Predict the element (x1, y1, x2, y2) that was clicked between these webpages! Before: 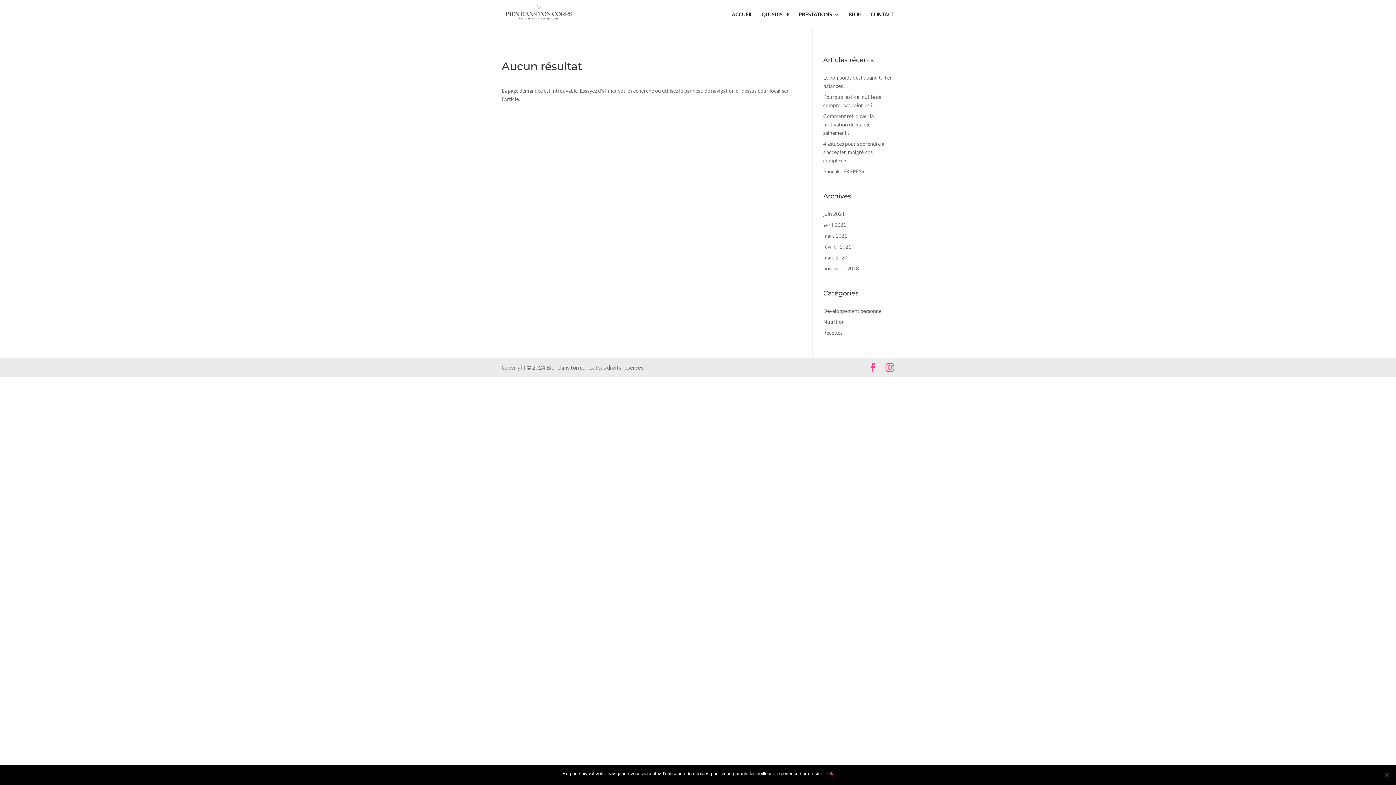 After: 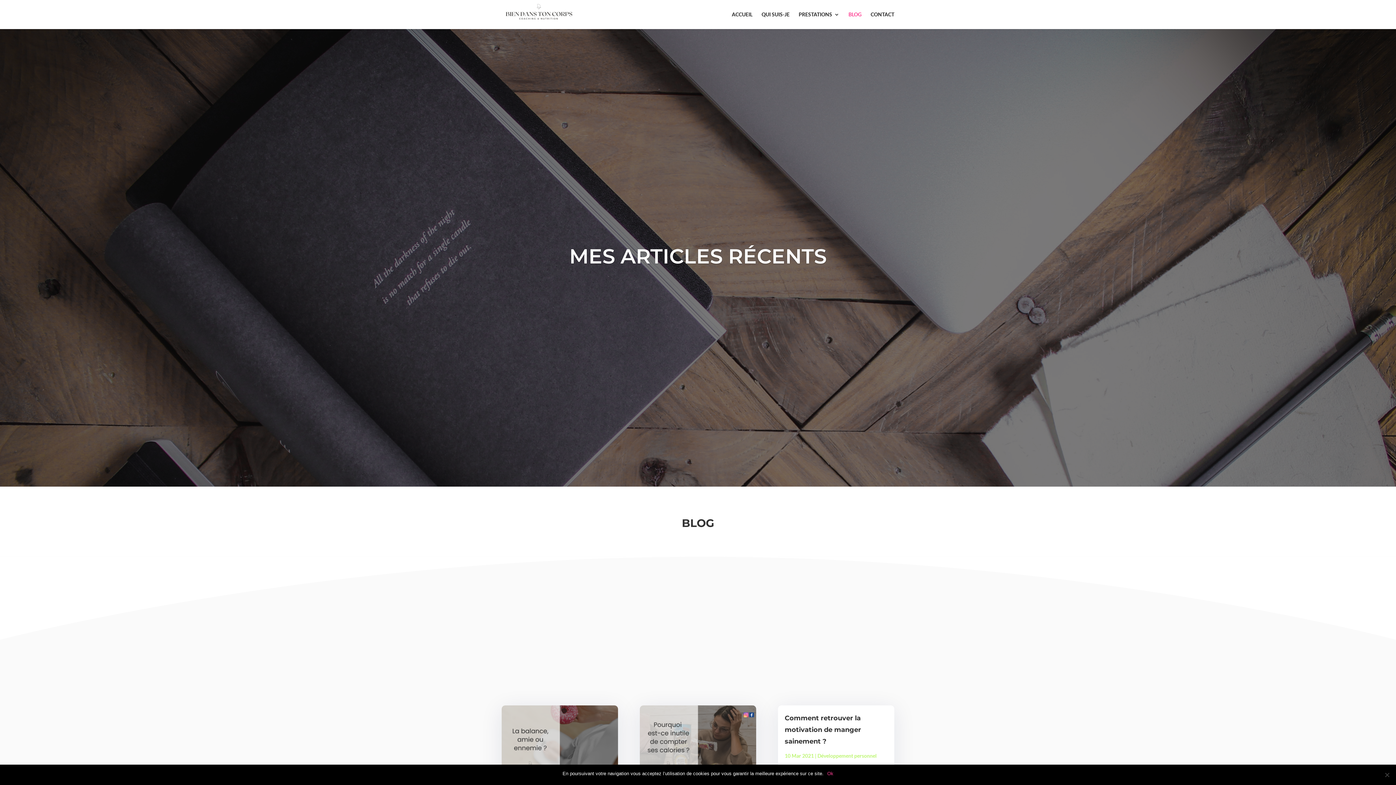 Action: bbox: (848, 12, 861, 29) label: BLOG